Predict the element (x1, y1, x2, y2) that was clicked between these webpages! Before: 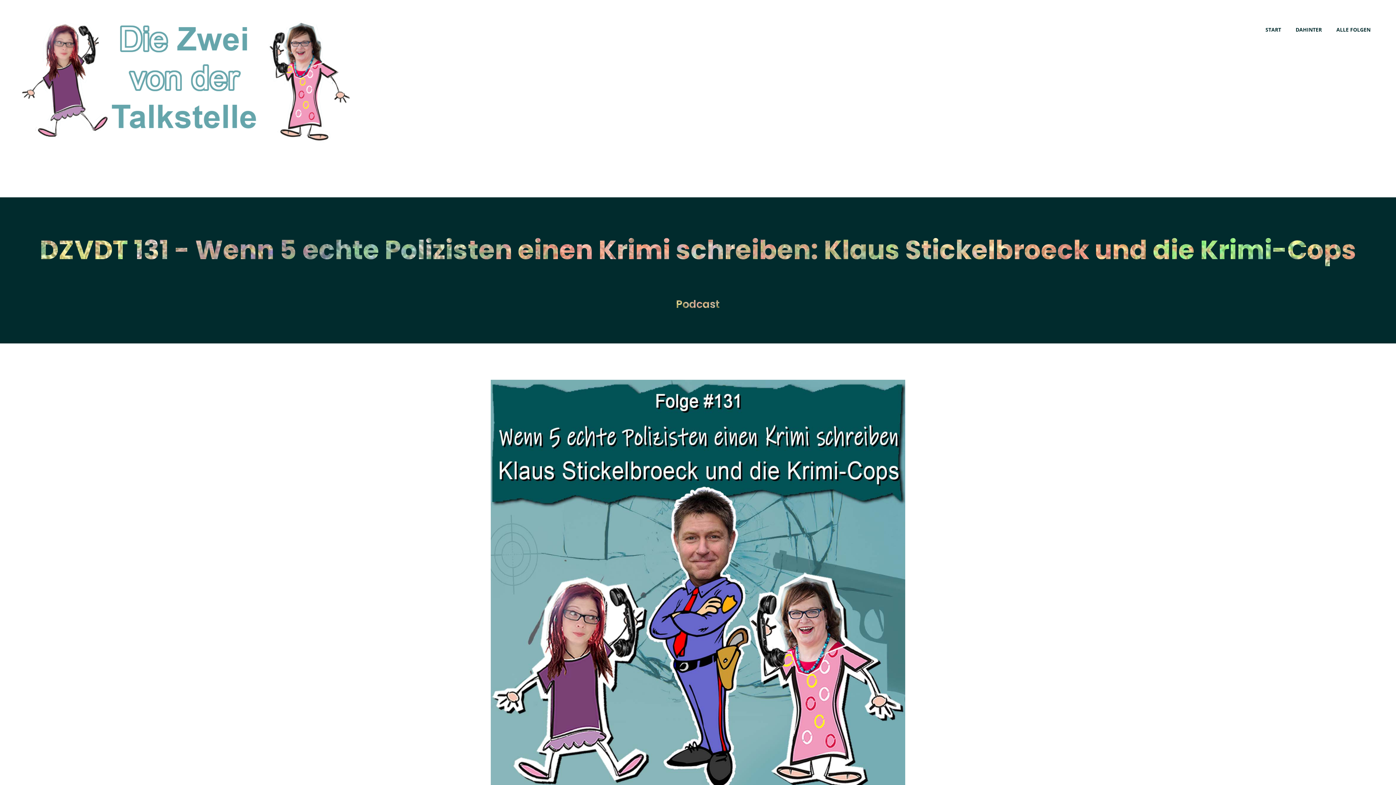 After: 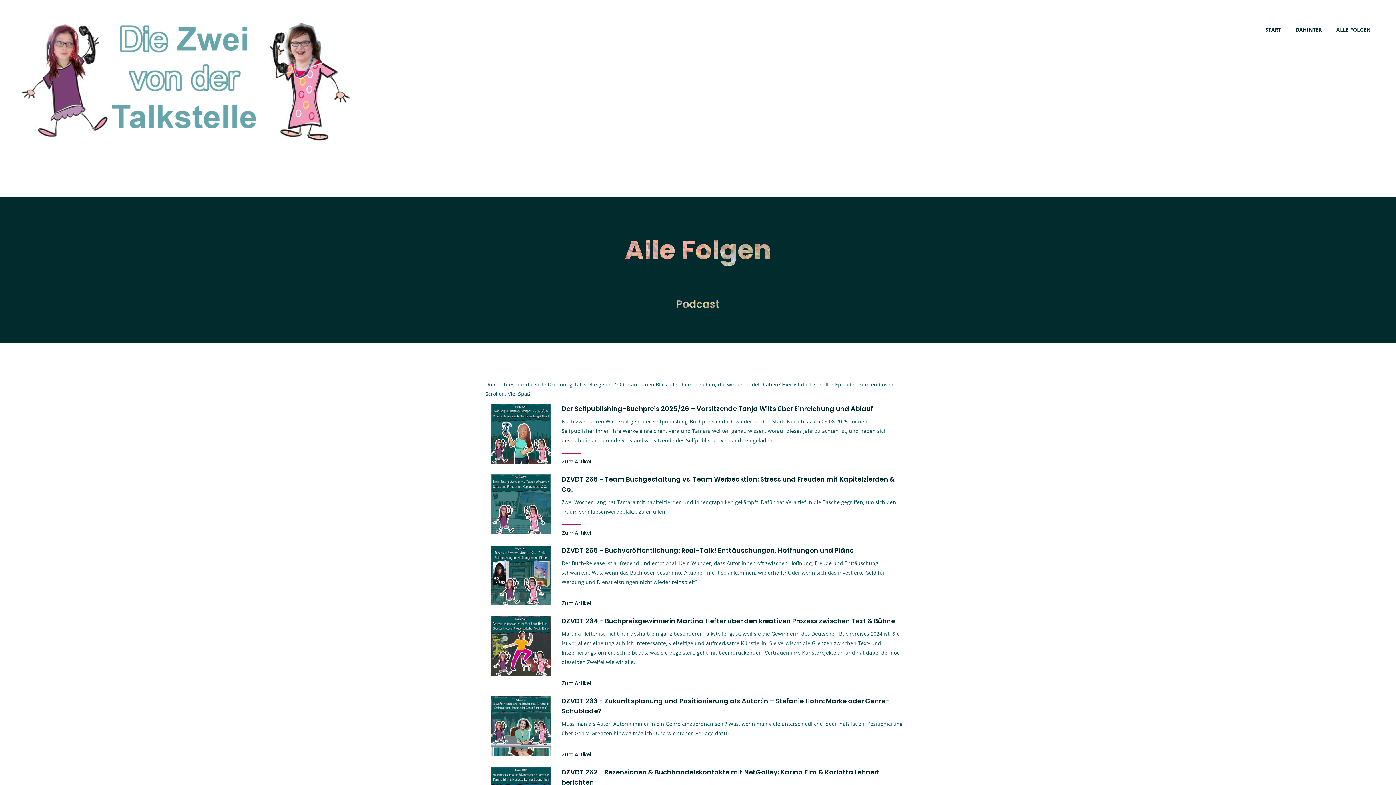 Action: bbox: (1336, 21, 1378, 53) label: ALLE FOLGEN